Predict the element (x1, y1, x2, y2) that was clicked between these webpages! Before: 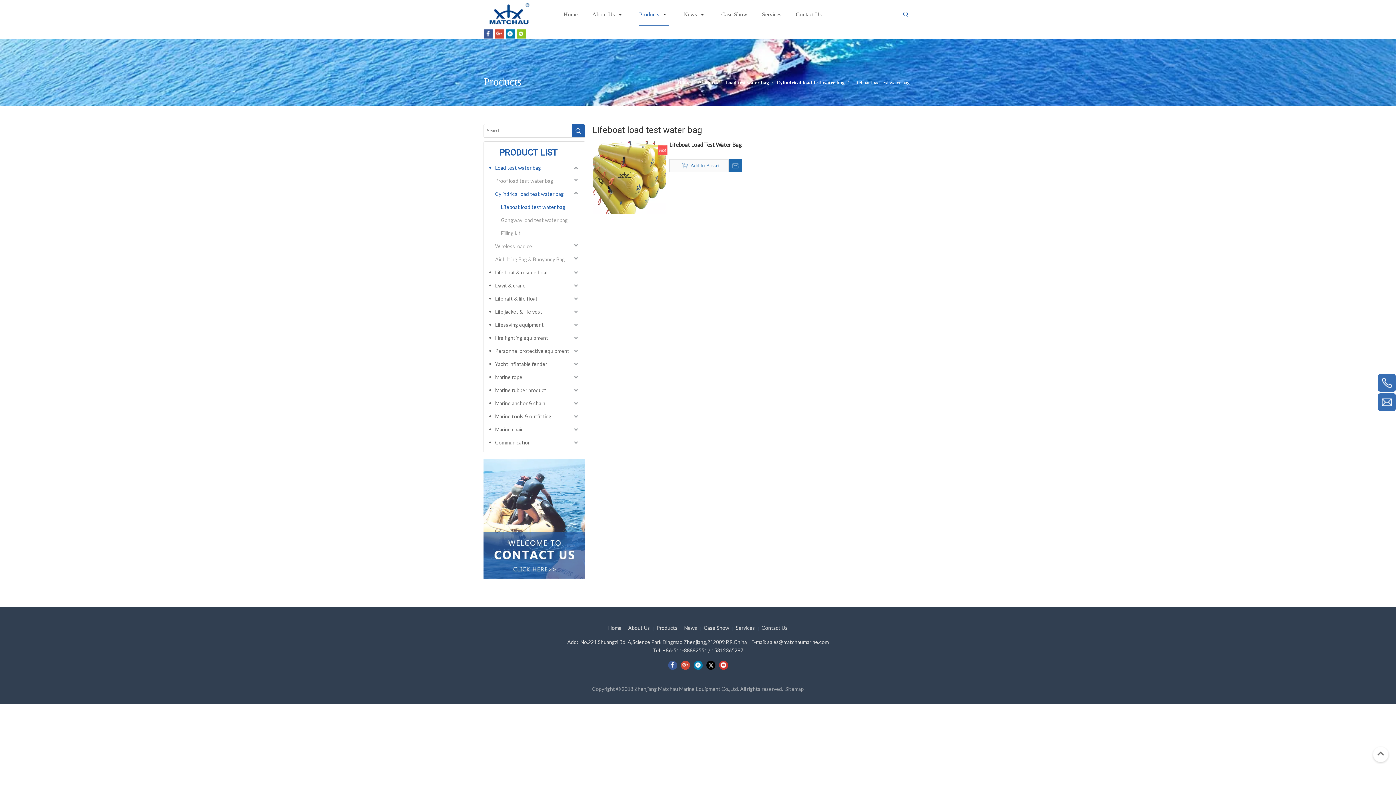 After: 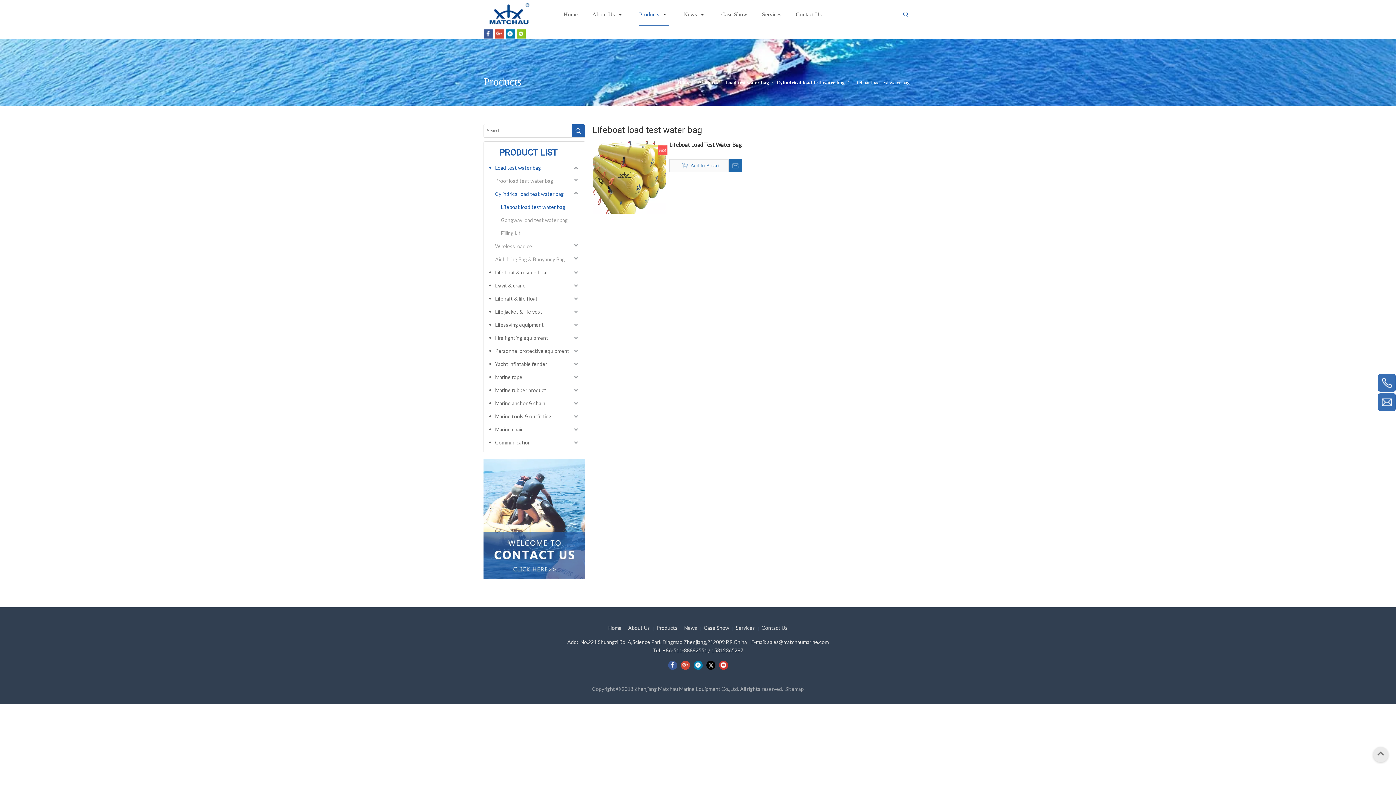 Action: label: top bbox: (1370, 743, 1392, 765)